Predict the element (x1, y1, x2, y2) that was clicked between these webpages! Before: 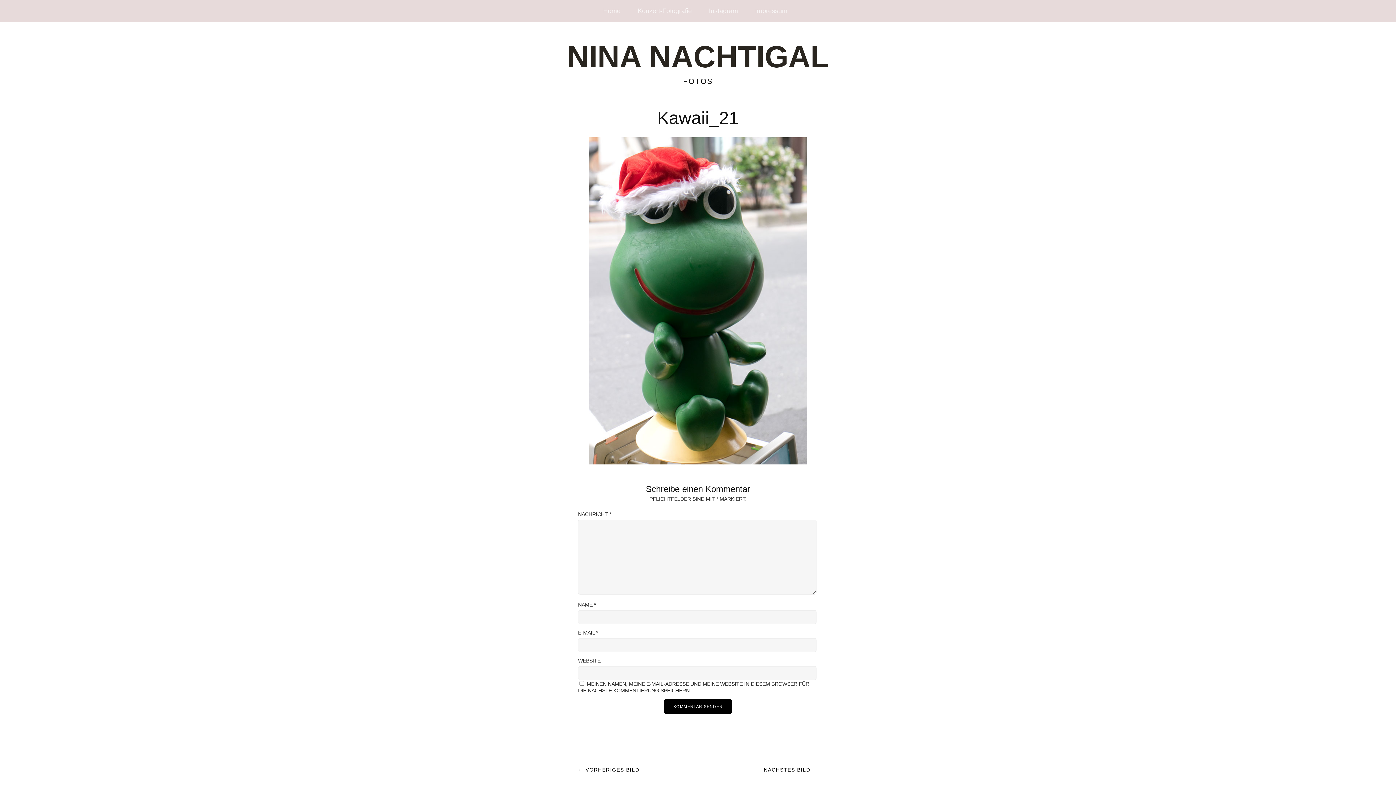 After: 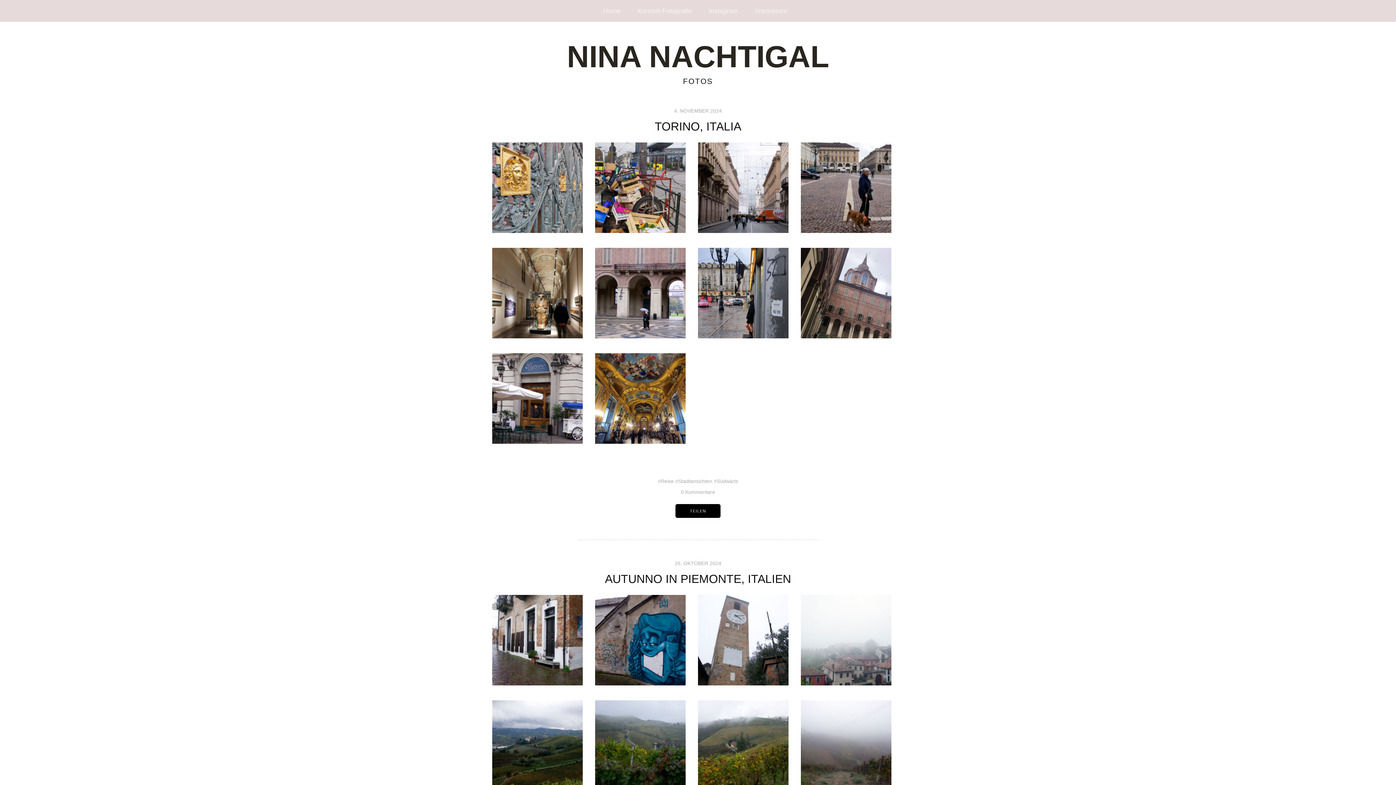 Action: bbox: (567, 39, 829, 73) label: NINA NACHTIGAL